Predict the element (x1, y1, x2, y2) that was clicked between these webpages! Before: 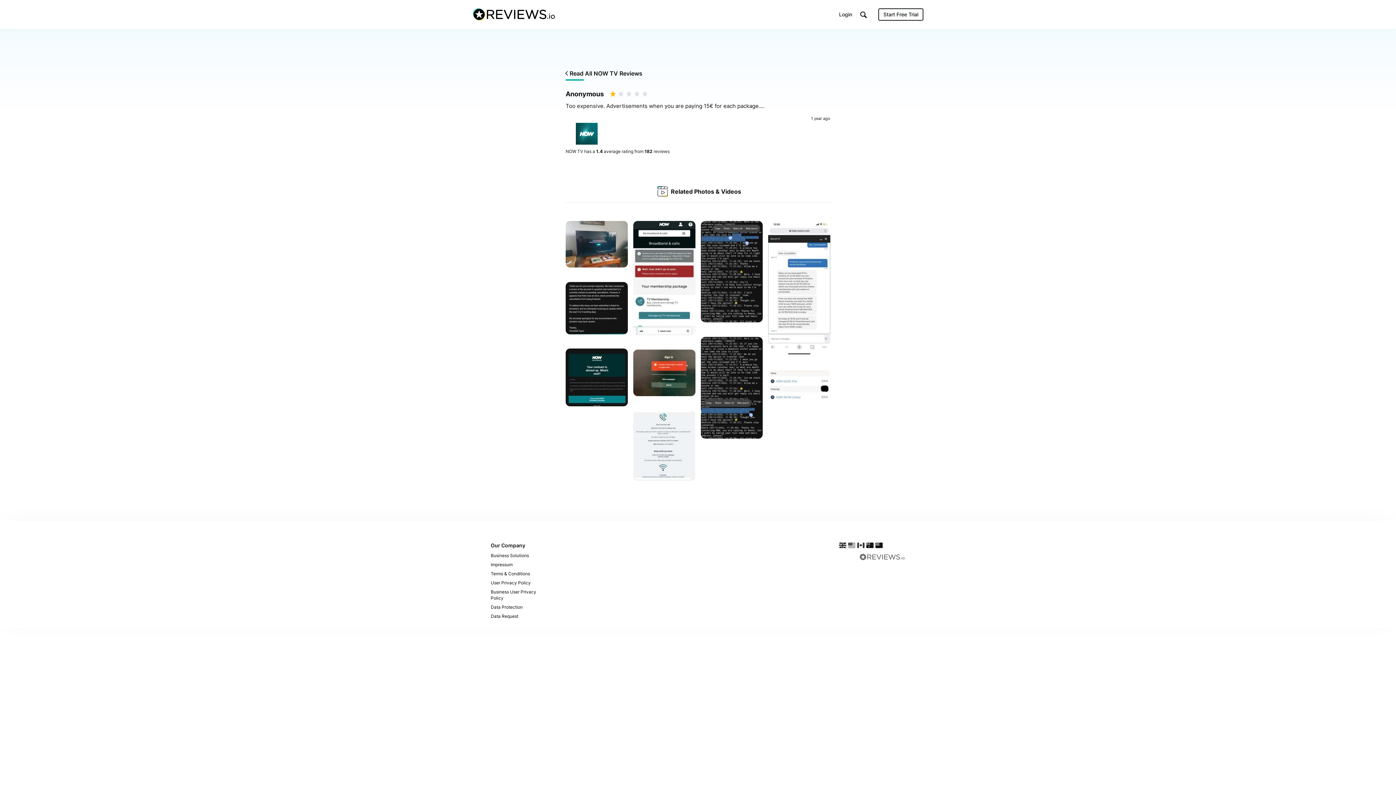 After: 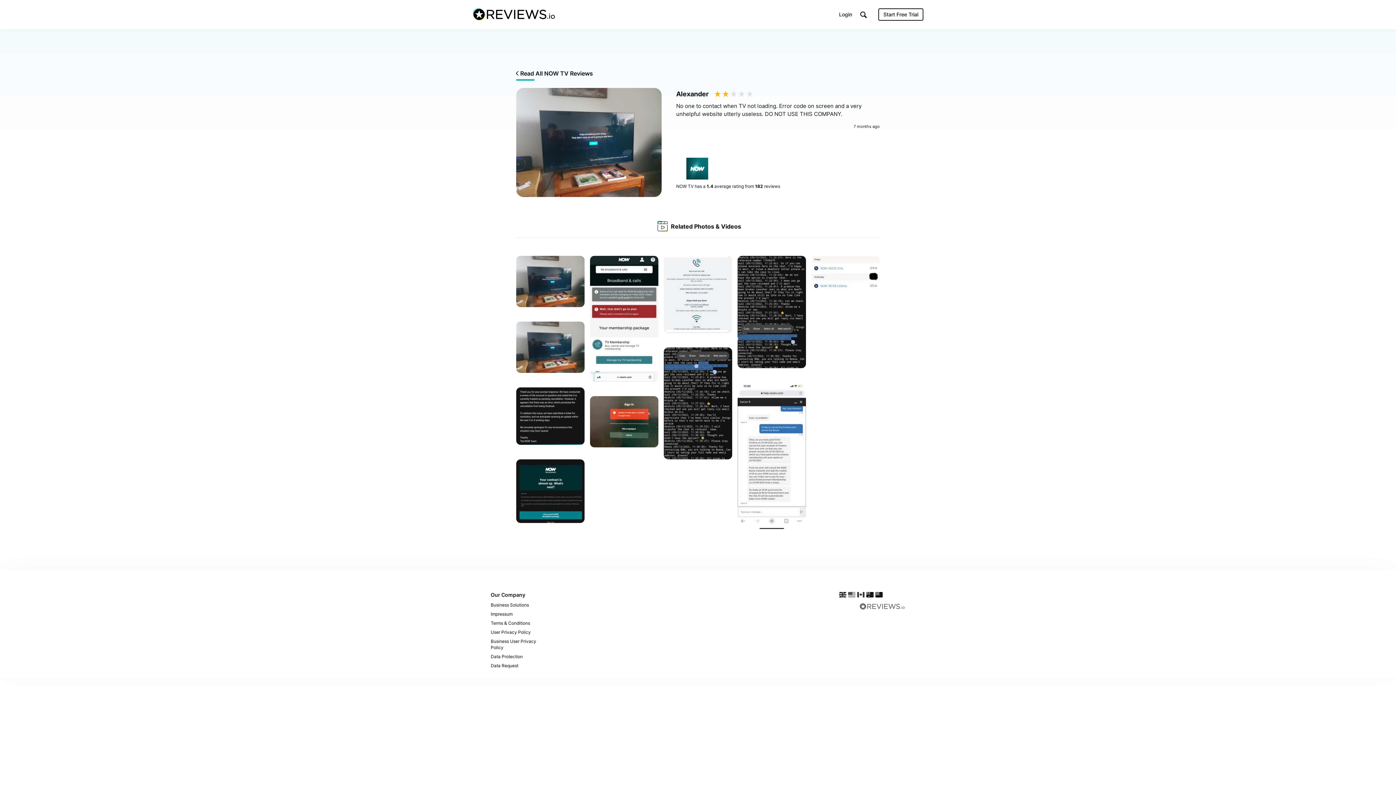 Action: label: NOW TV
    
by Alexander bbox: (565, 221, 627, 269)